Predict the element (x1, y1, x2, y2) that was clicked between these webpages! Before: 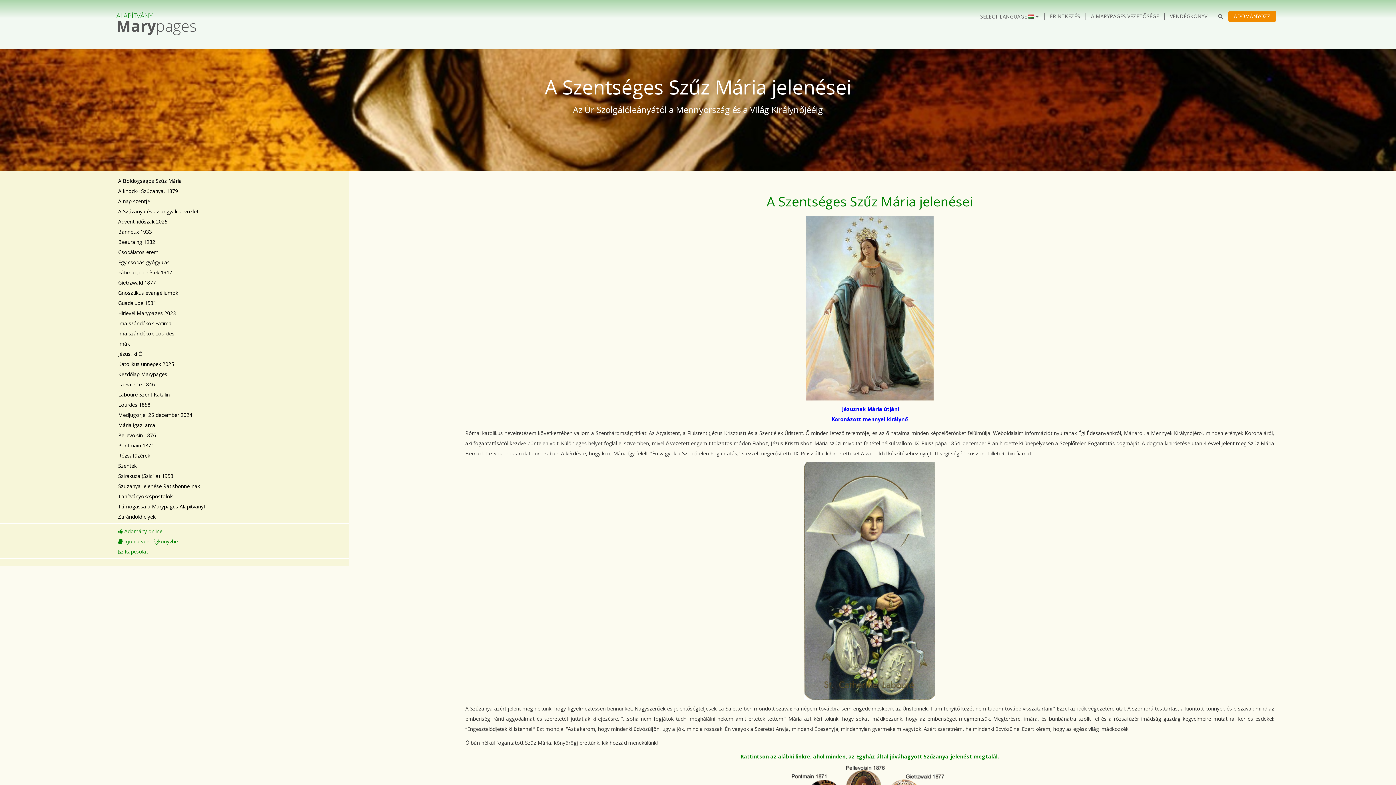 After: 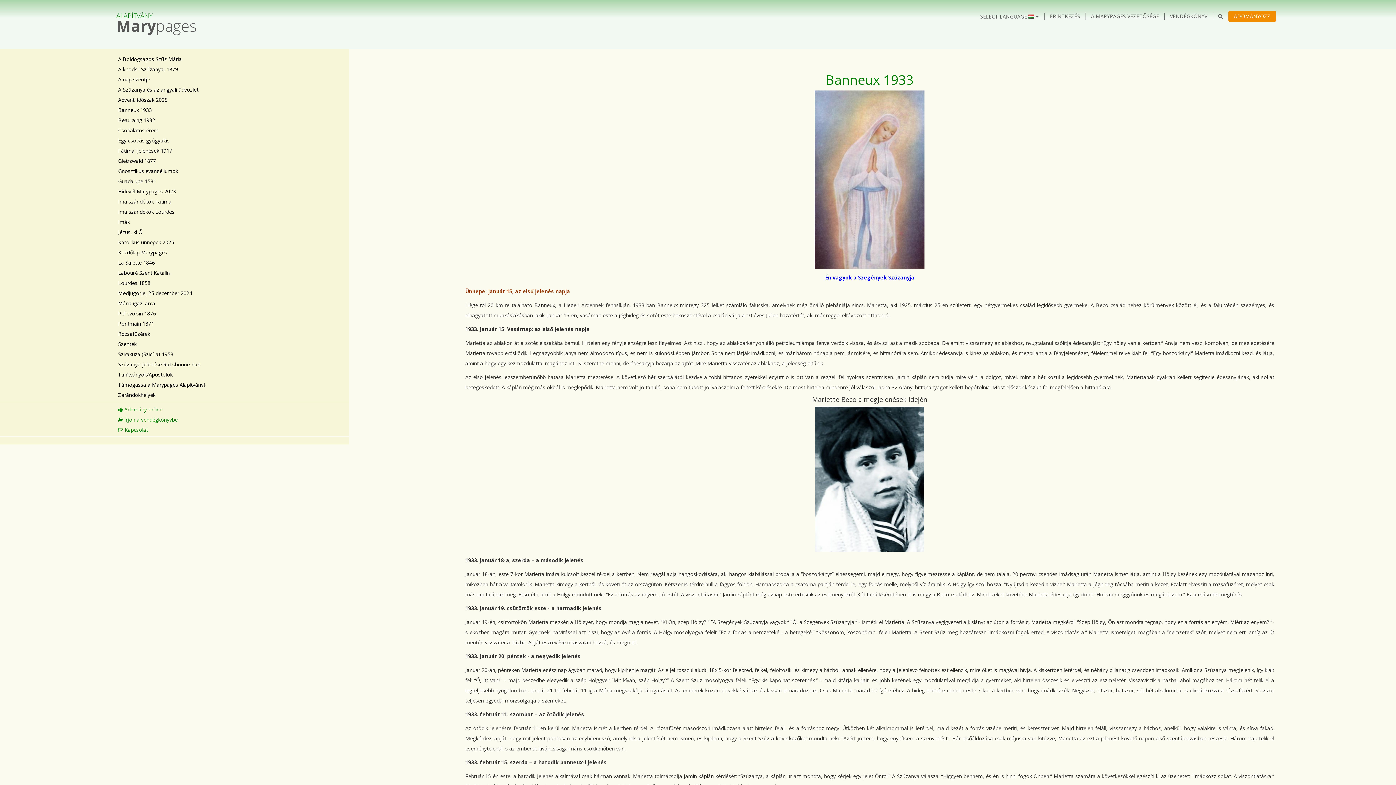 Action: bbox: (116, 227, 343, 236) label: Banneux 1933